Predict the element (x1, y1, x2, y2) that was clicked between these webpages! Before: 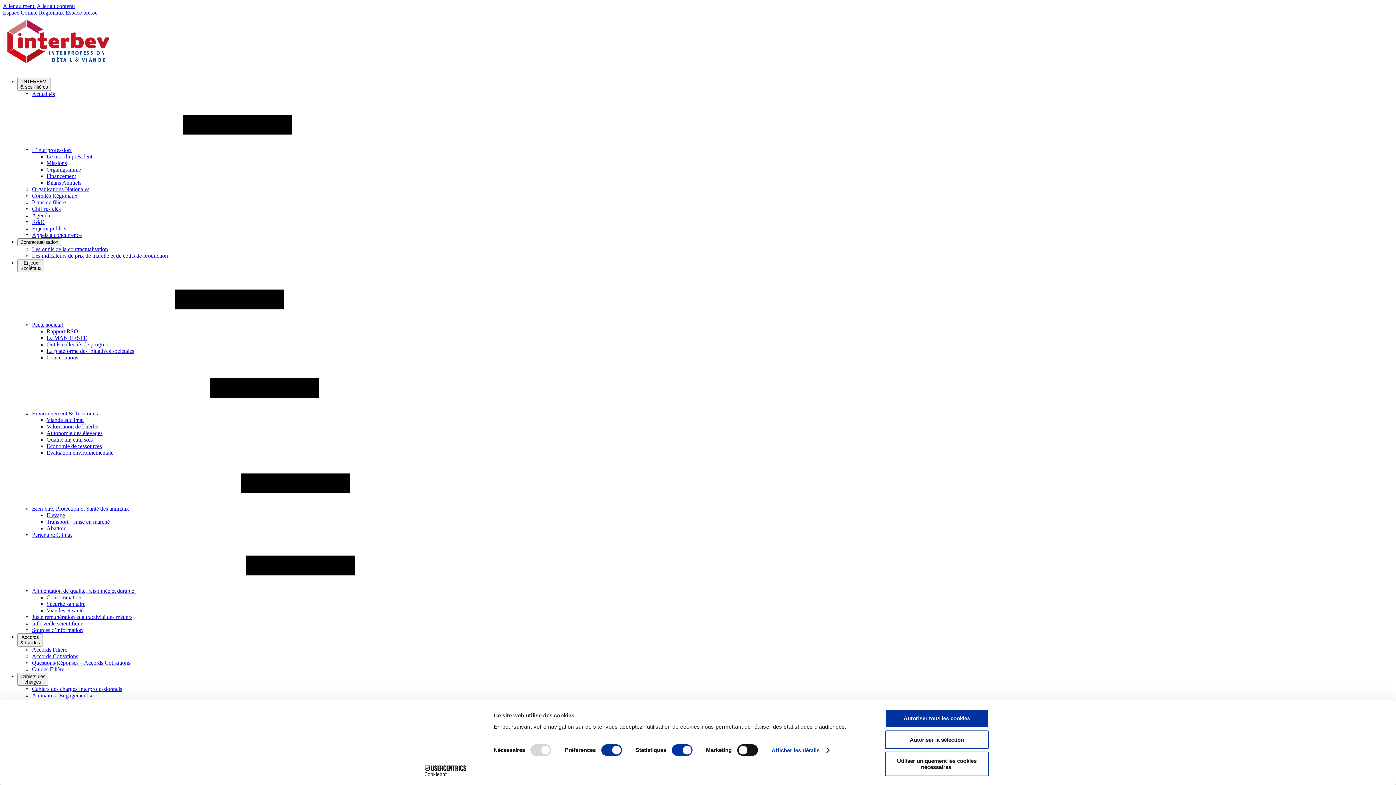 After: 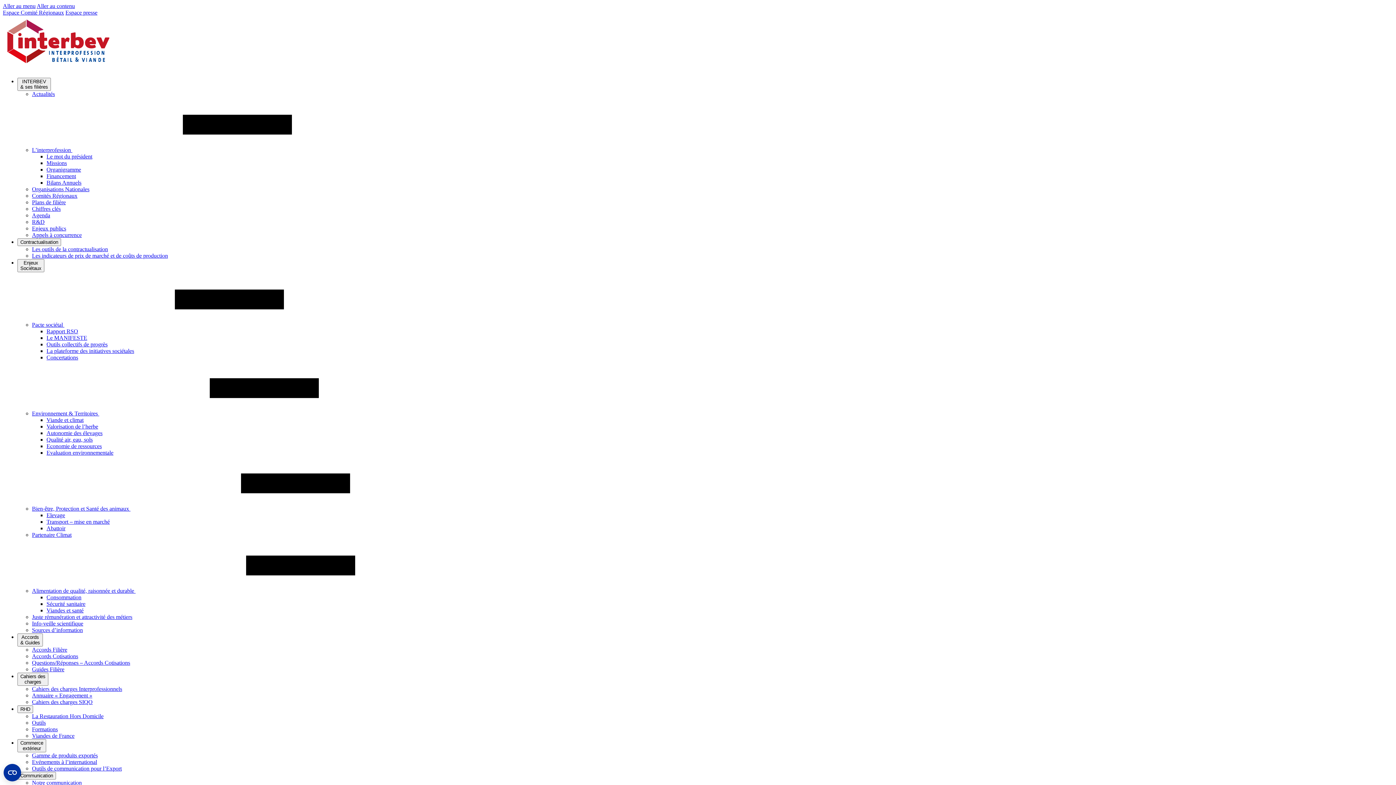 Action: bbox: (885, 730, 989, 749) label: Autoriser la sélection